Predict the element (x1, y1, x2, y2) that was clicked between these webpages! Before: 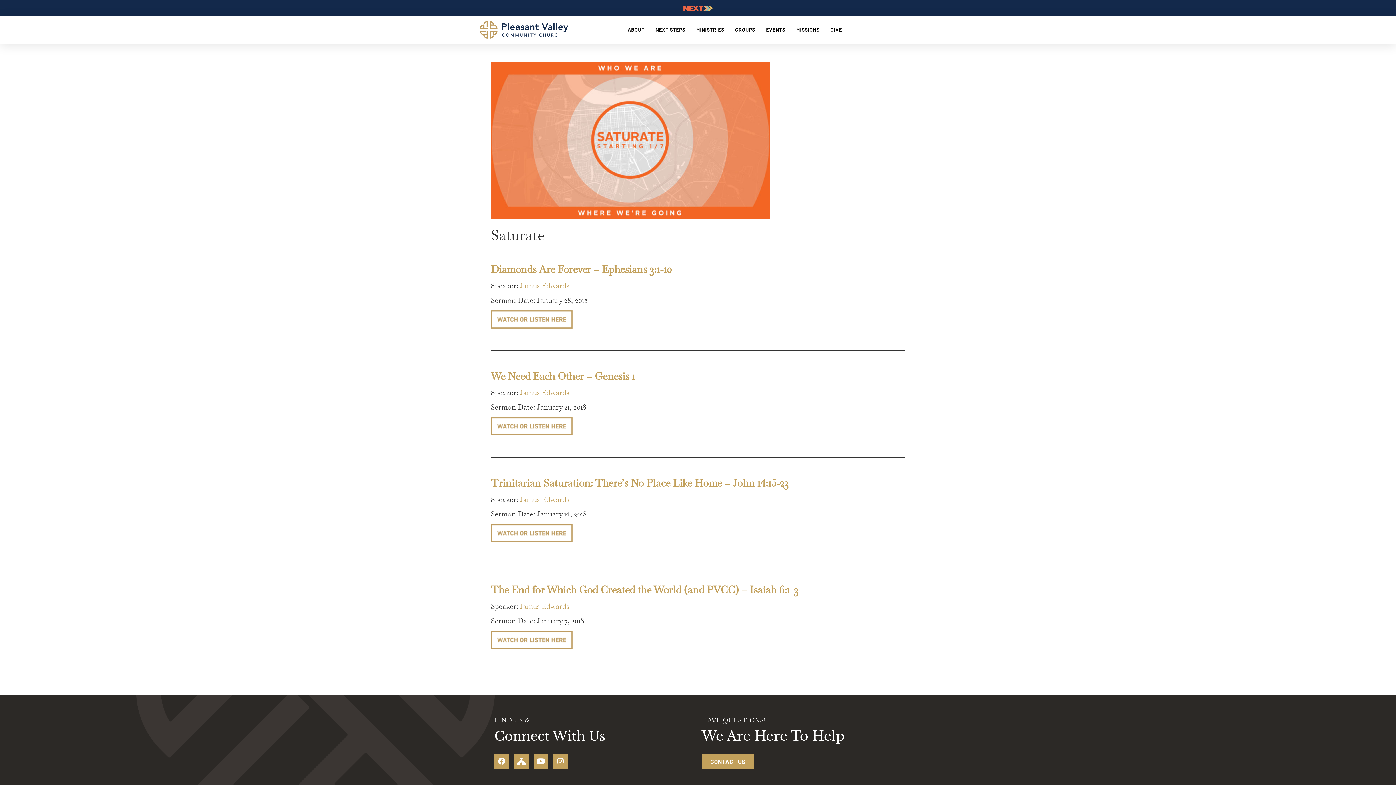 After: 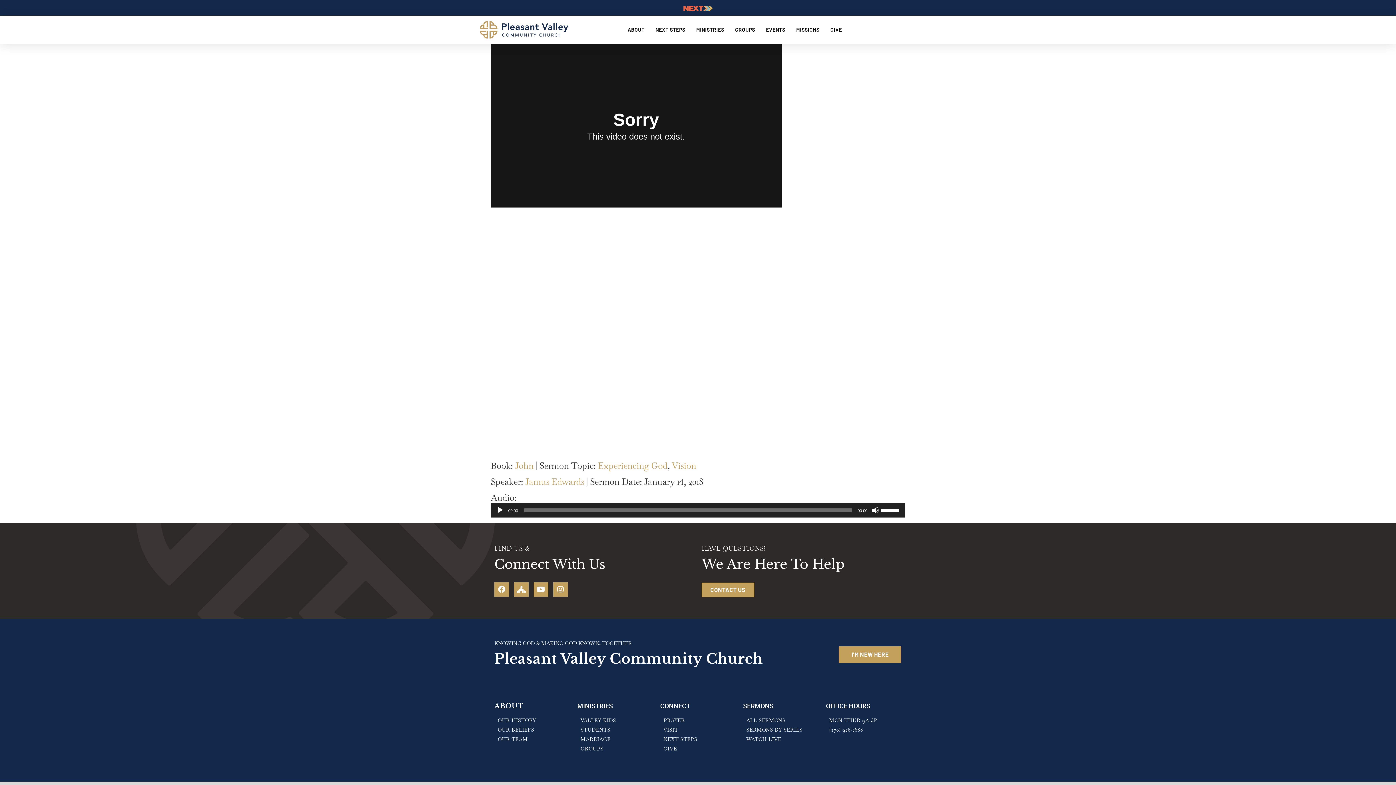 Action: label: Trinitarian Saturation: There’s No Place Like Home – John 14:15-23 bbox: (490, 476, 788, 489)